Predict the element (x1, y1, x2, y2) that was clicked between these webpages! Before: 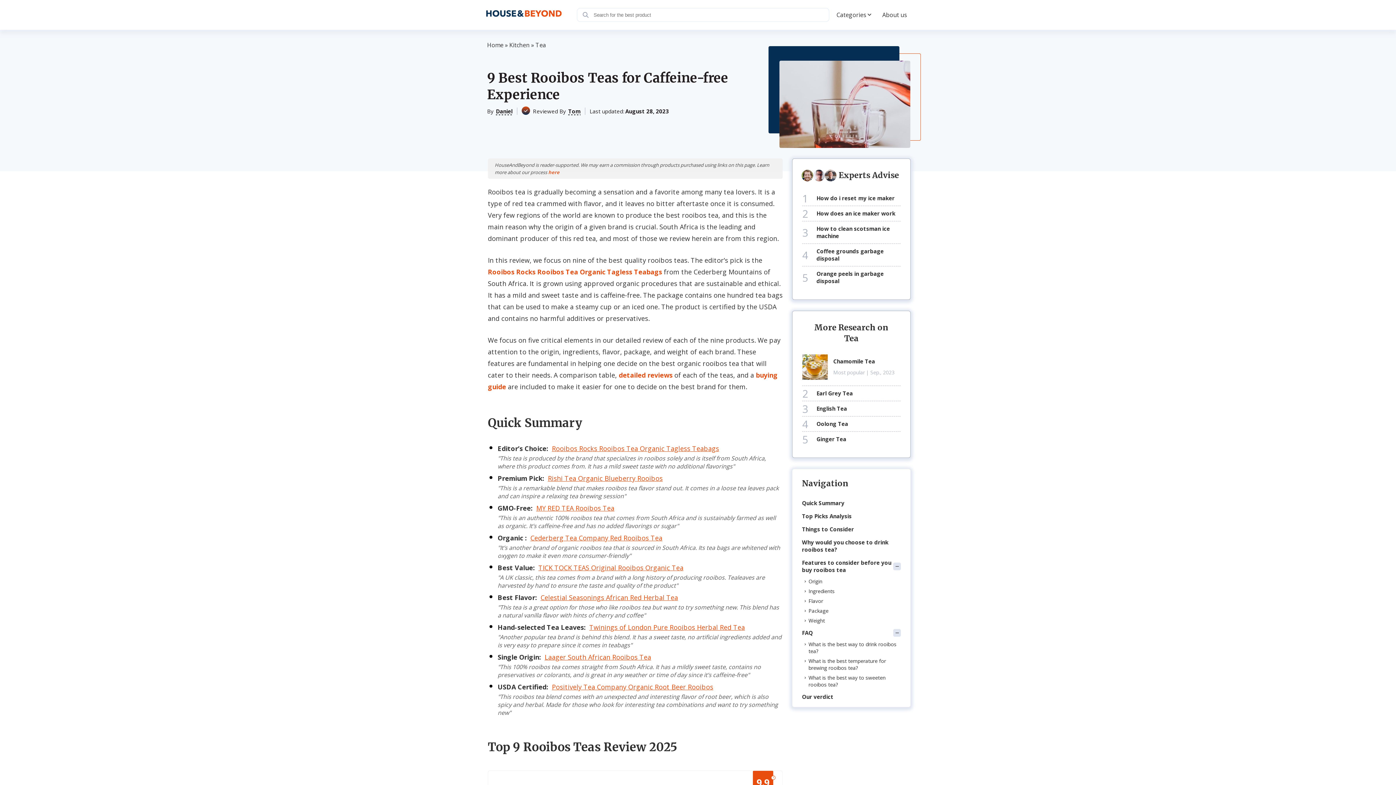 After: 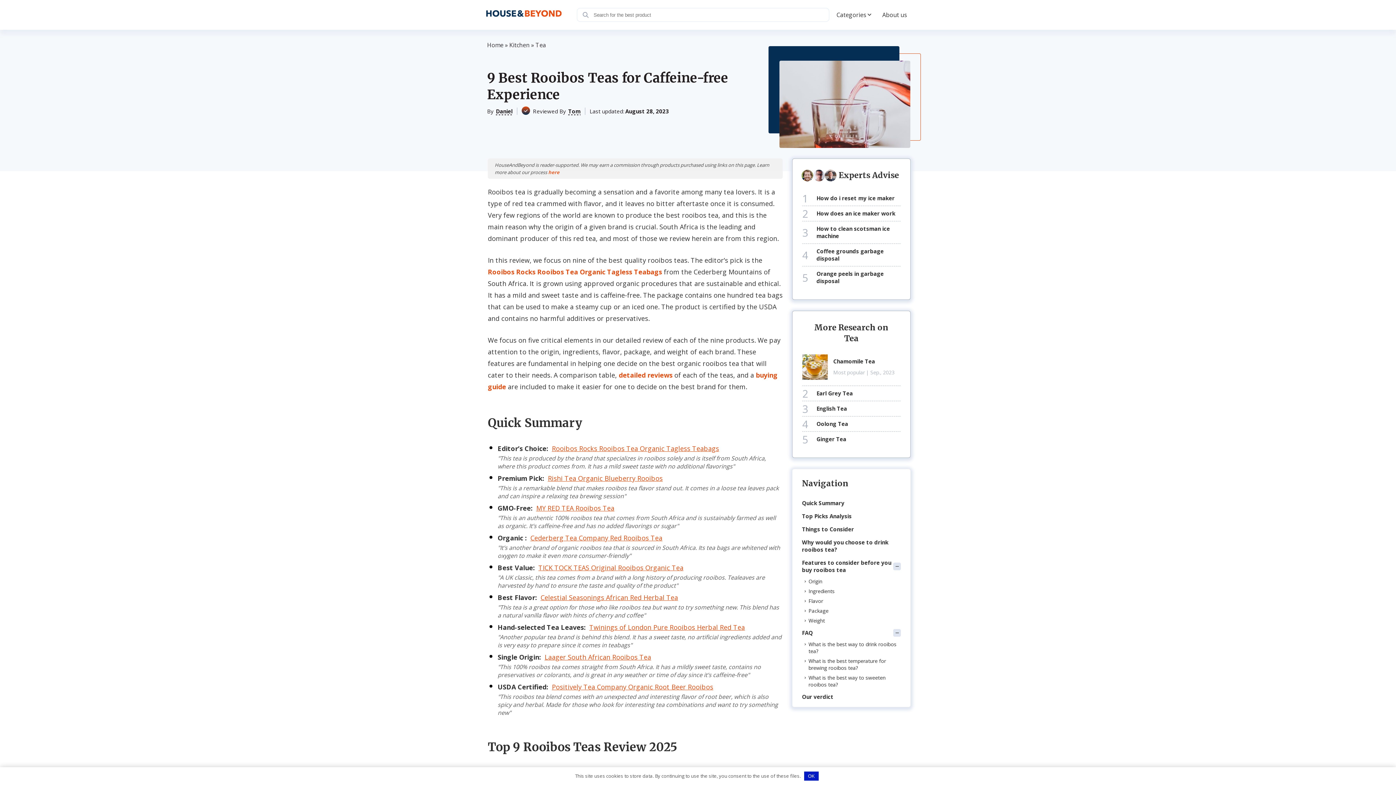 Action: bbox: (552, 444, 719, 453) label: Rooibos Rocks Rooibos Tea Organic Tagless Teabags